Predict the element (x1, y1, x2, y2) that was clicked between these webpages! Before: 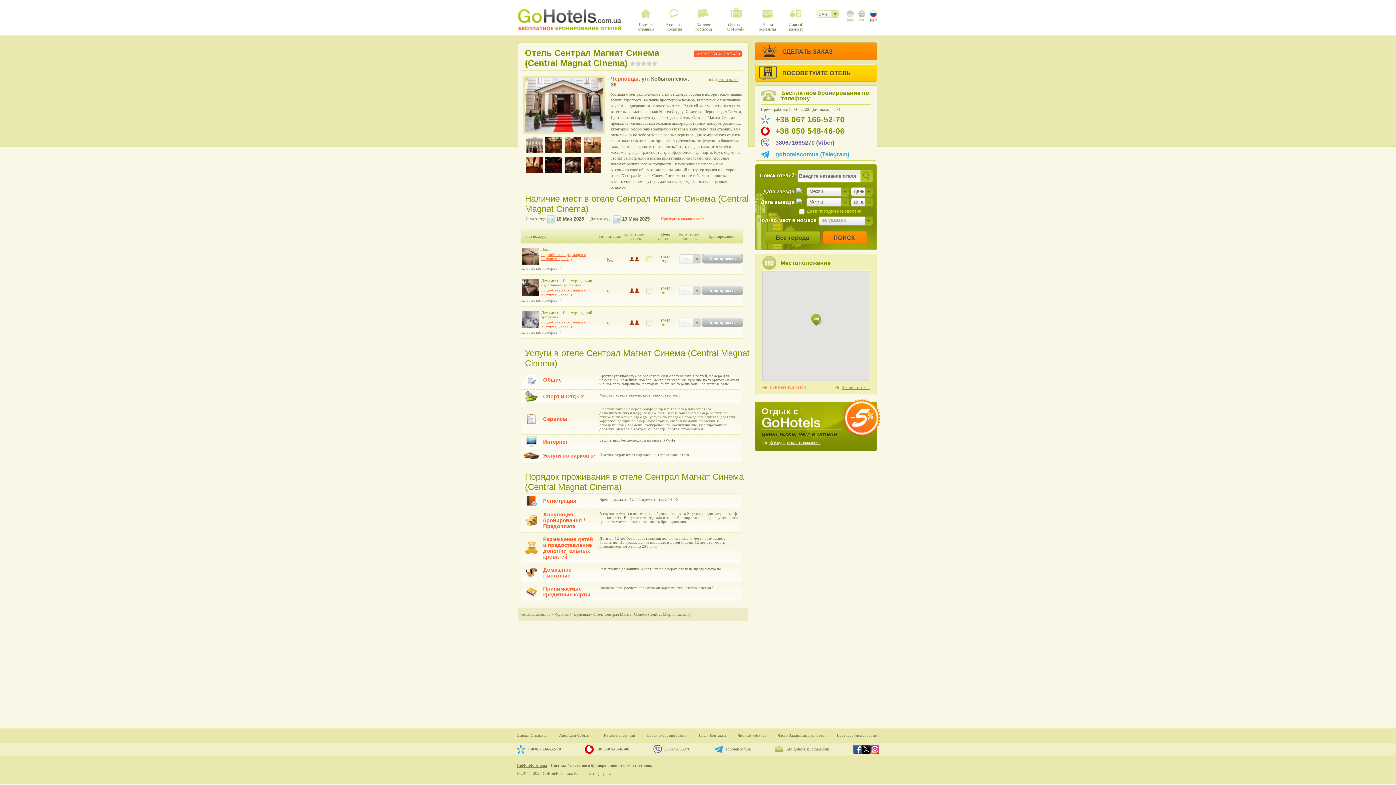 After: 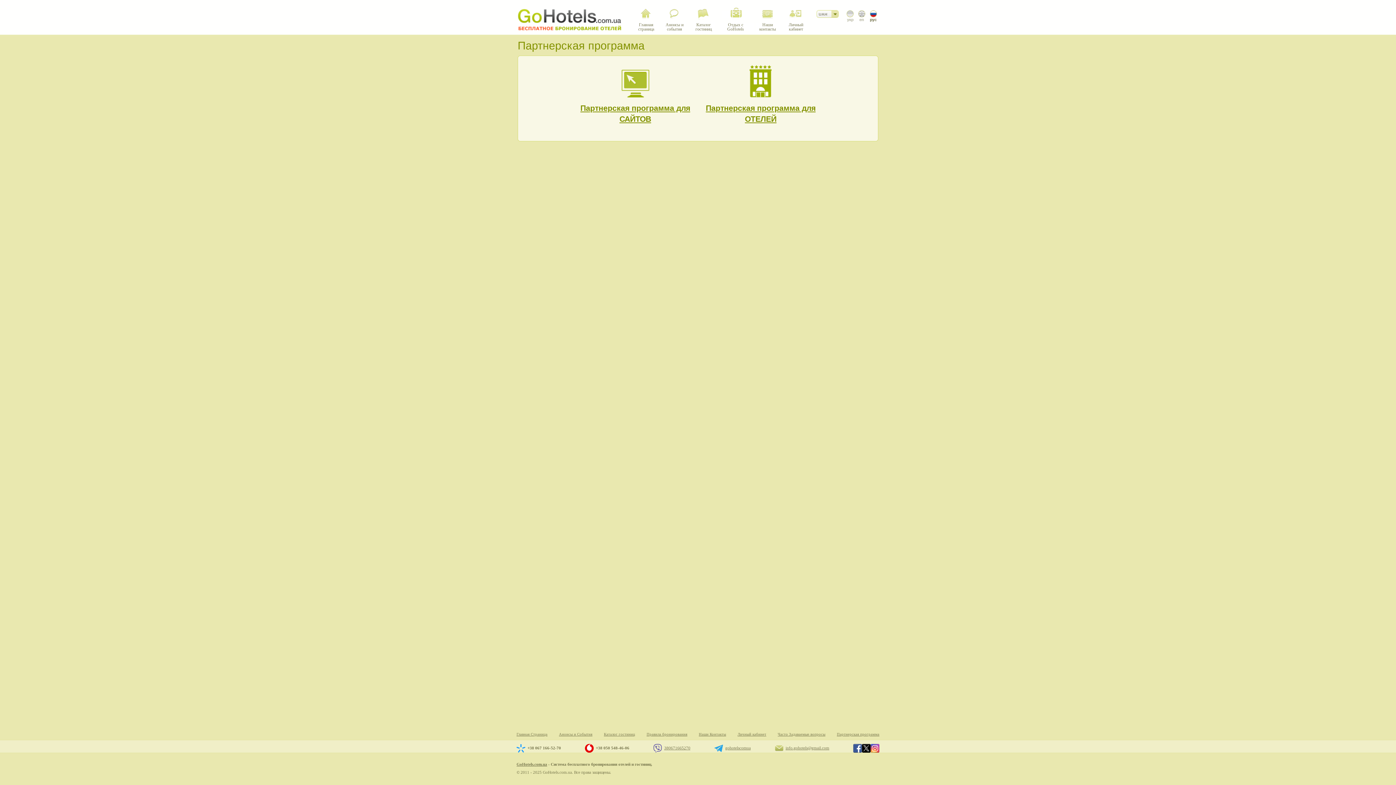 Action: bbox: (837, 733, 879, 737) label: Партнерская программа